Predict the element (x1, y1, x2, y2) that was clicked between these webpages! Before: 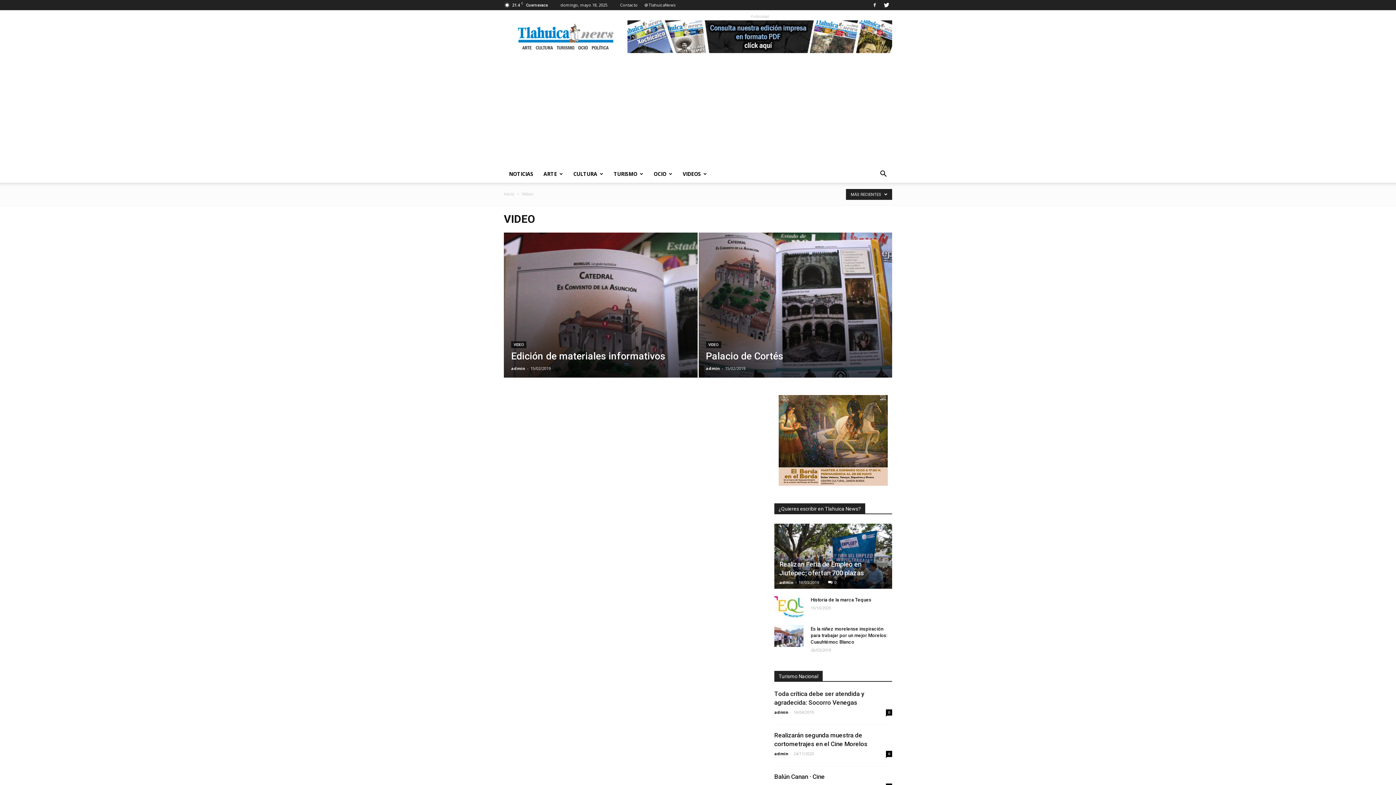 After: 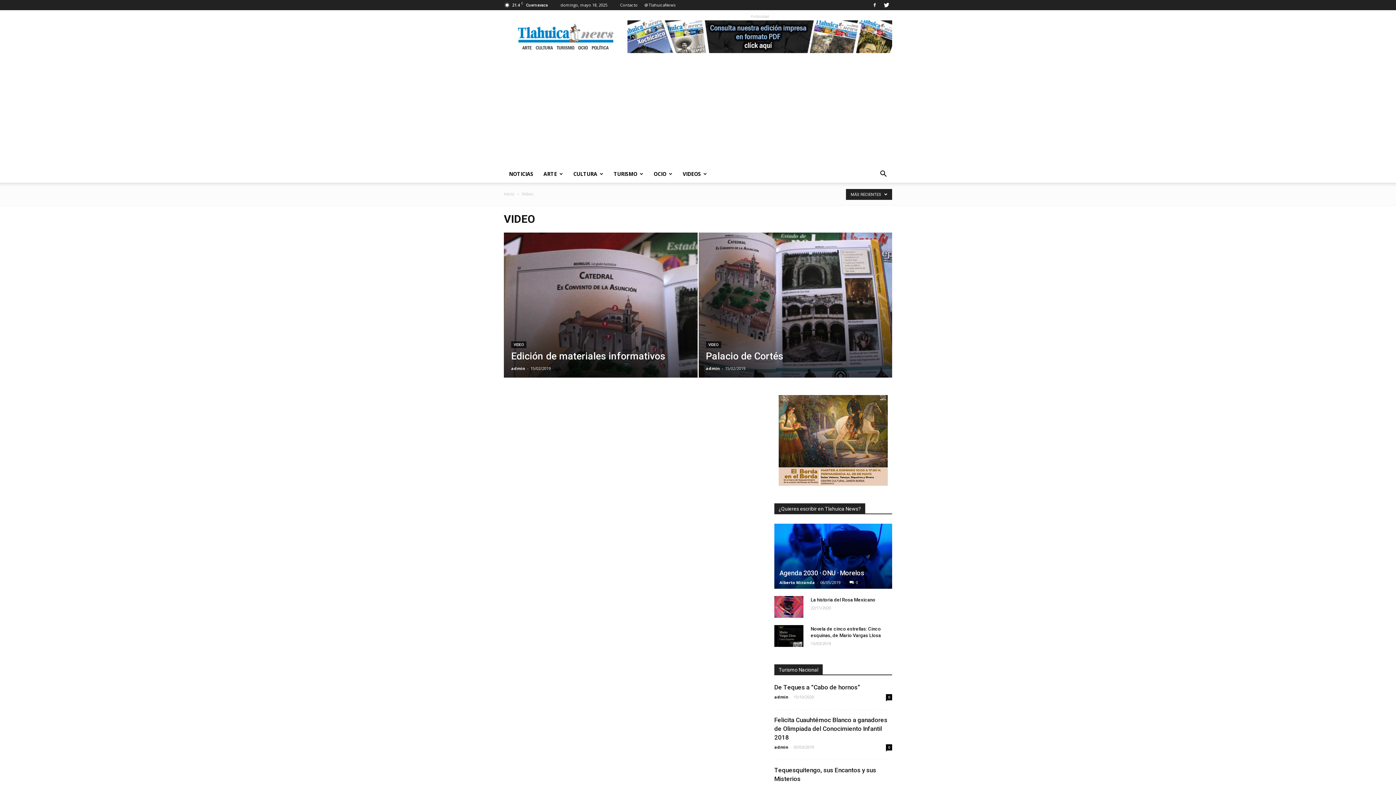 Action: label: VIDEO bbox: (706, 341, 721, 348)